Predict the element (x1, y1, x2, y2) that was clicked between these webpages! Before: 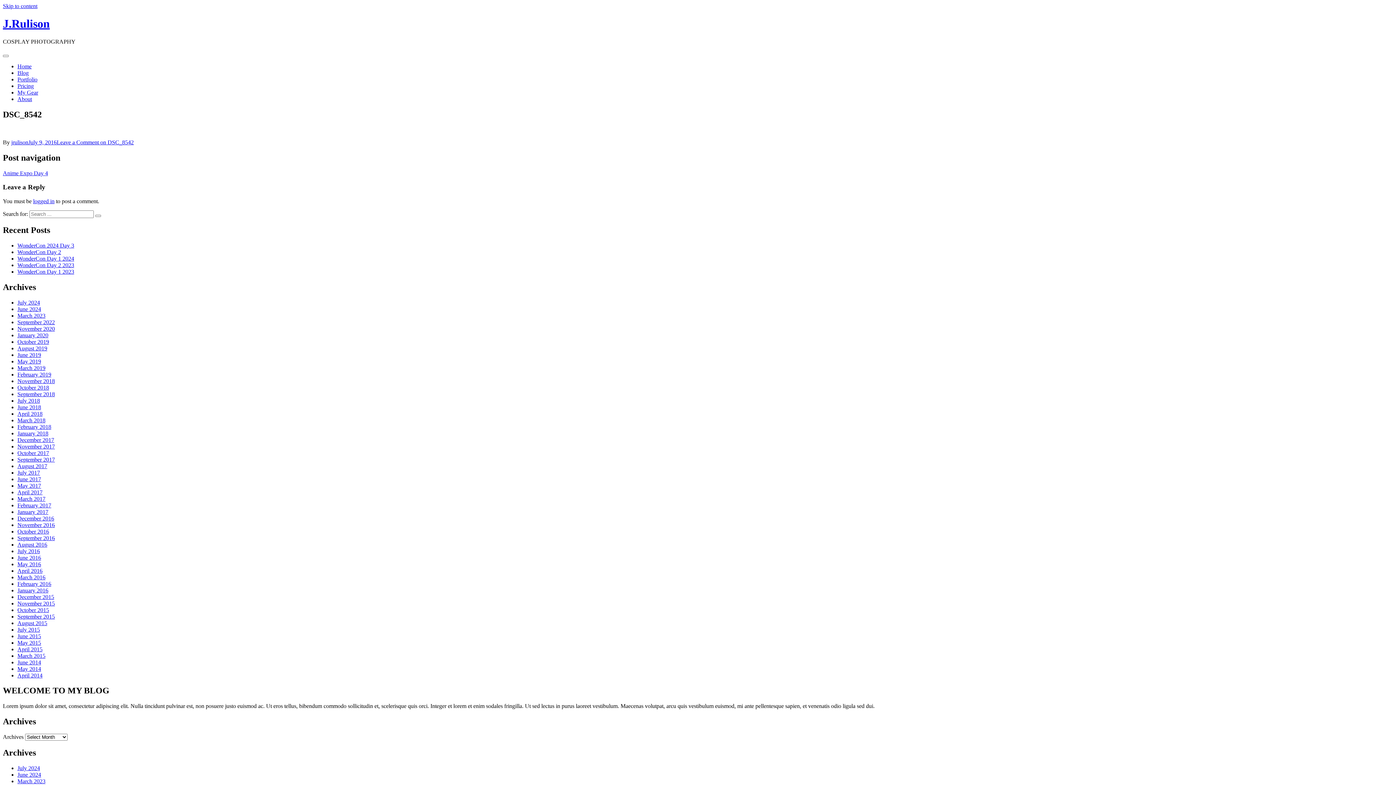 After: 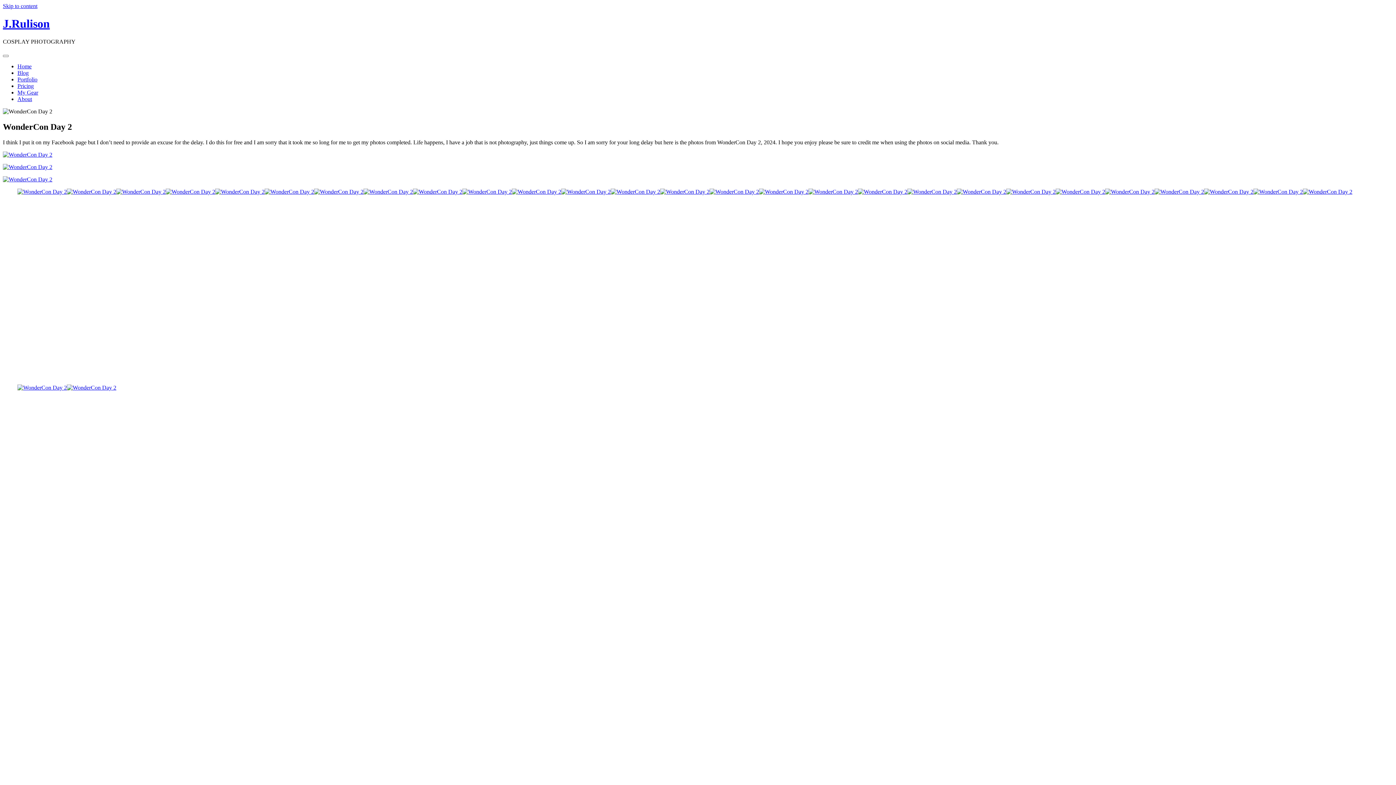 Action: label: WonderCon Day 2 bbox: (17, 249, 61, 255)